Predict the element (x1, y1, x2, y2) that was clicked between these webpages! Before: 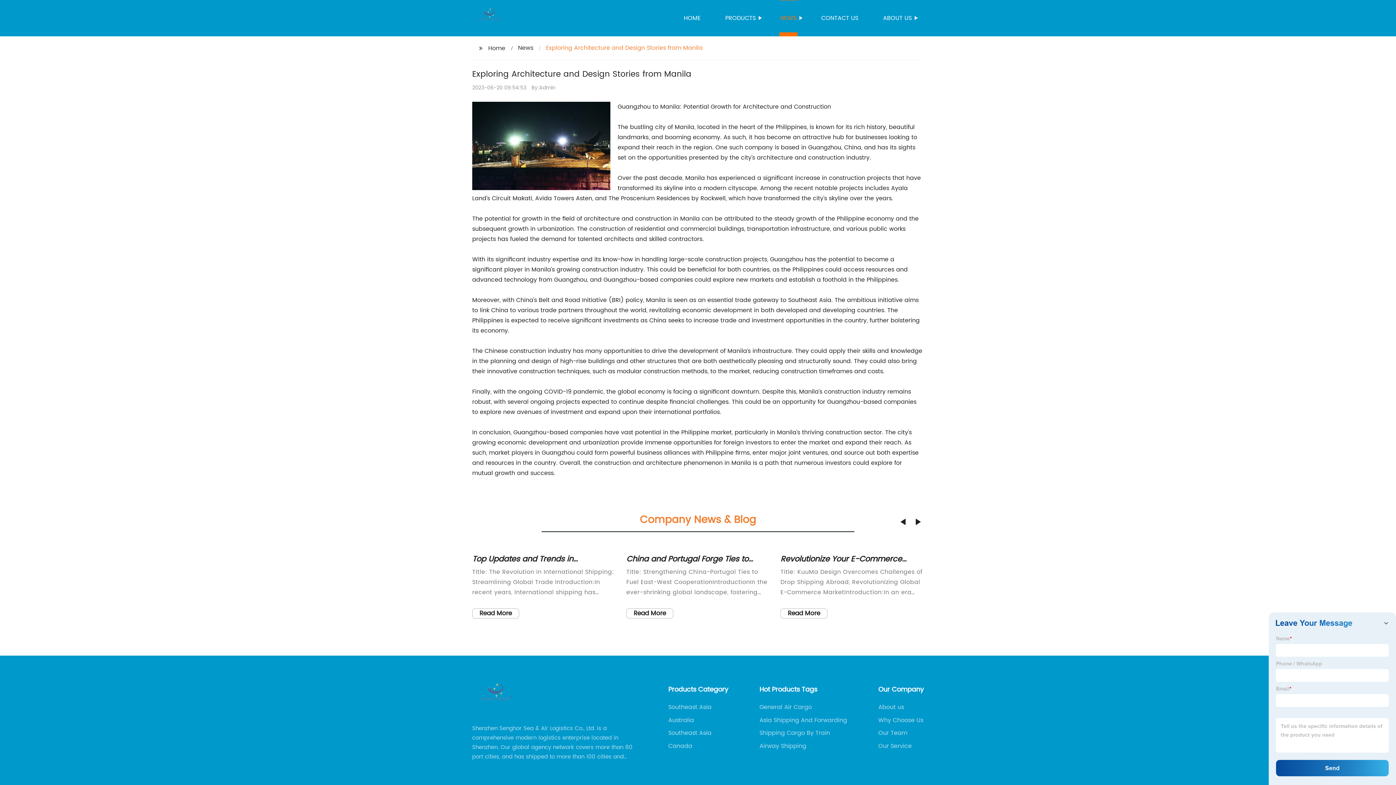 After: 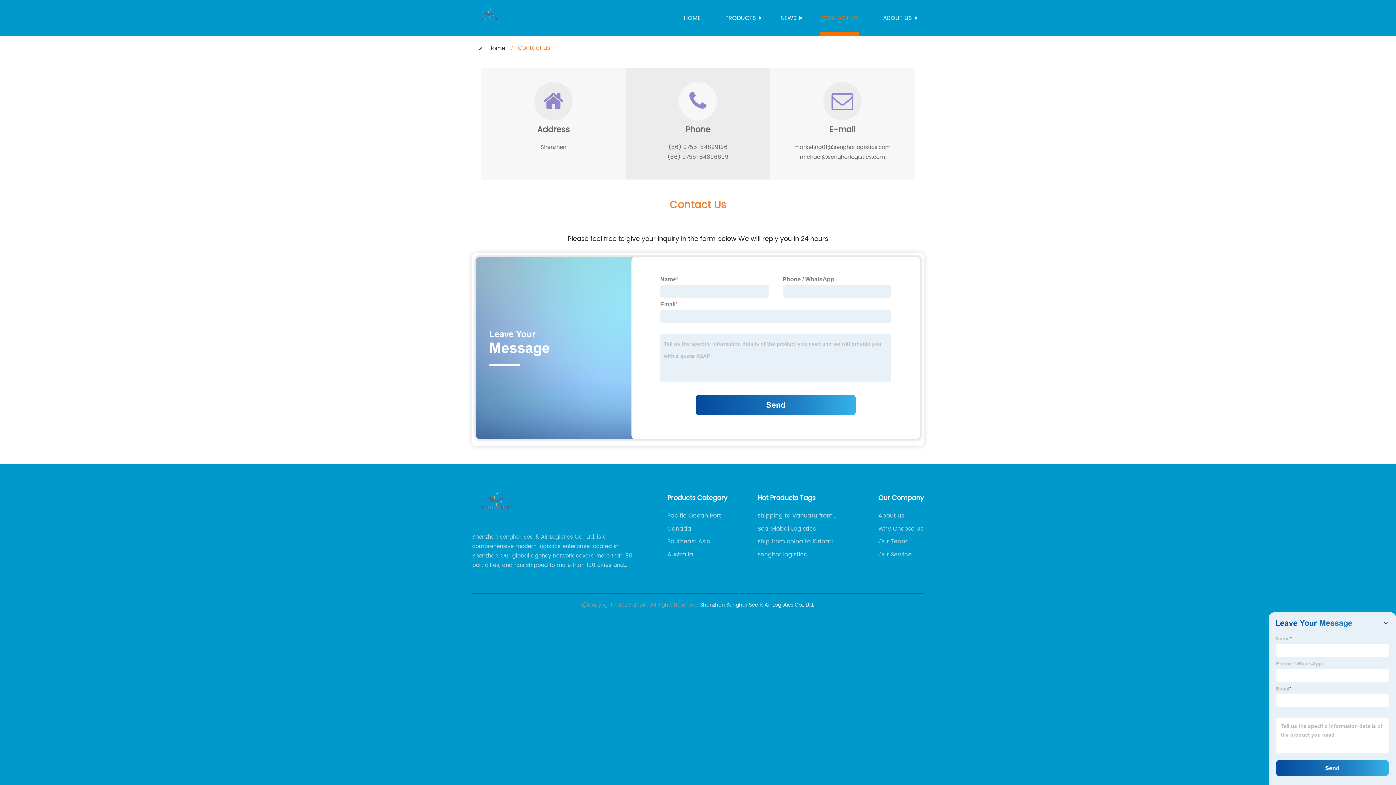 Action: bbox: (820, 0, 859, 36) label: CONTACT US